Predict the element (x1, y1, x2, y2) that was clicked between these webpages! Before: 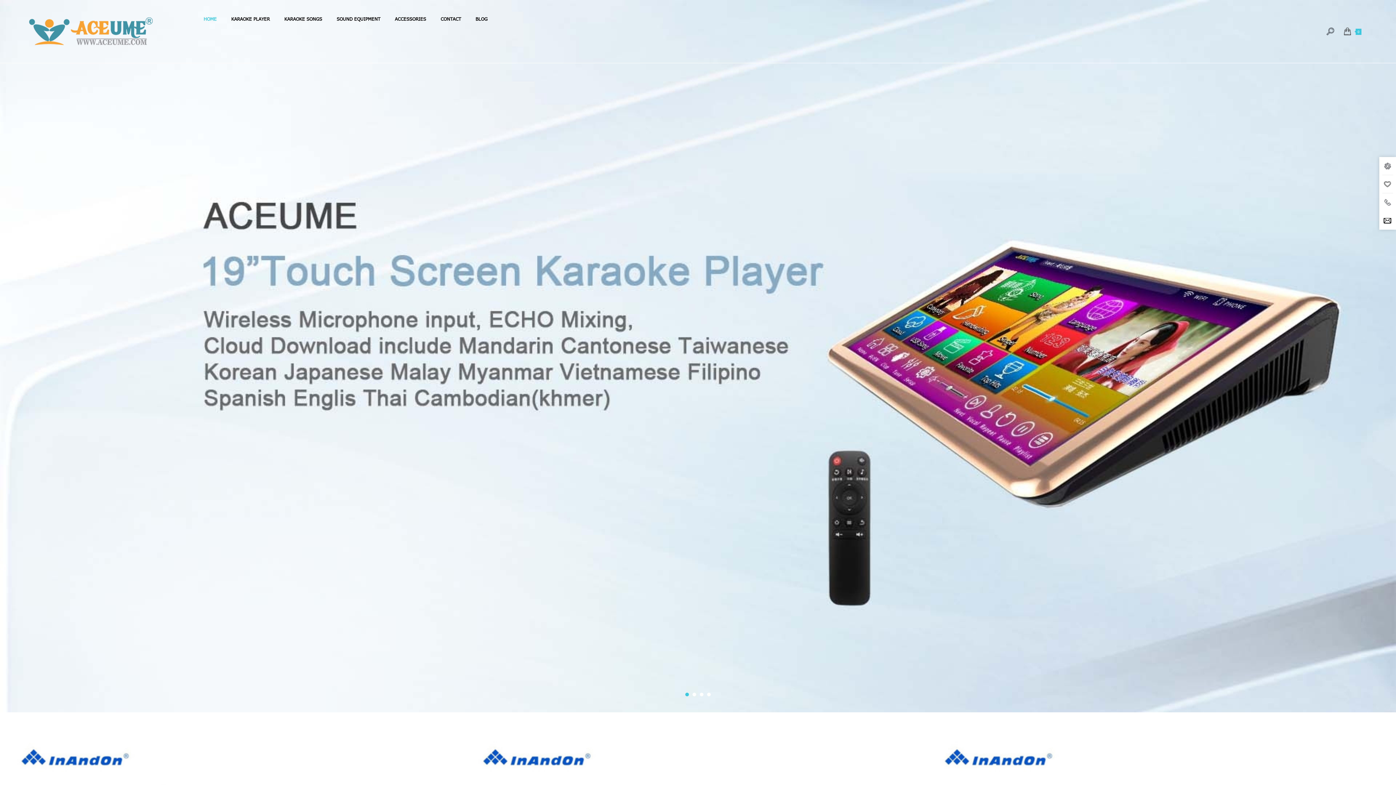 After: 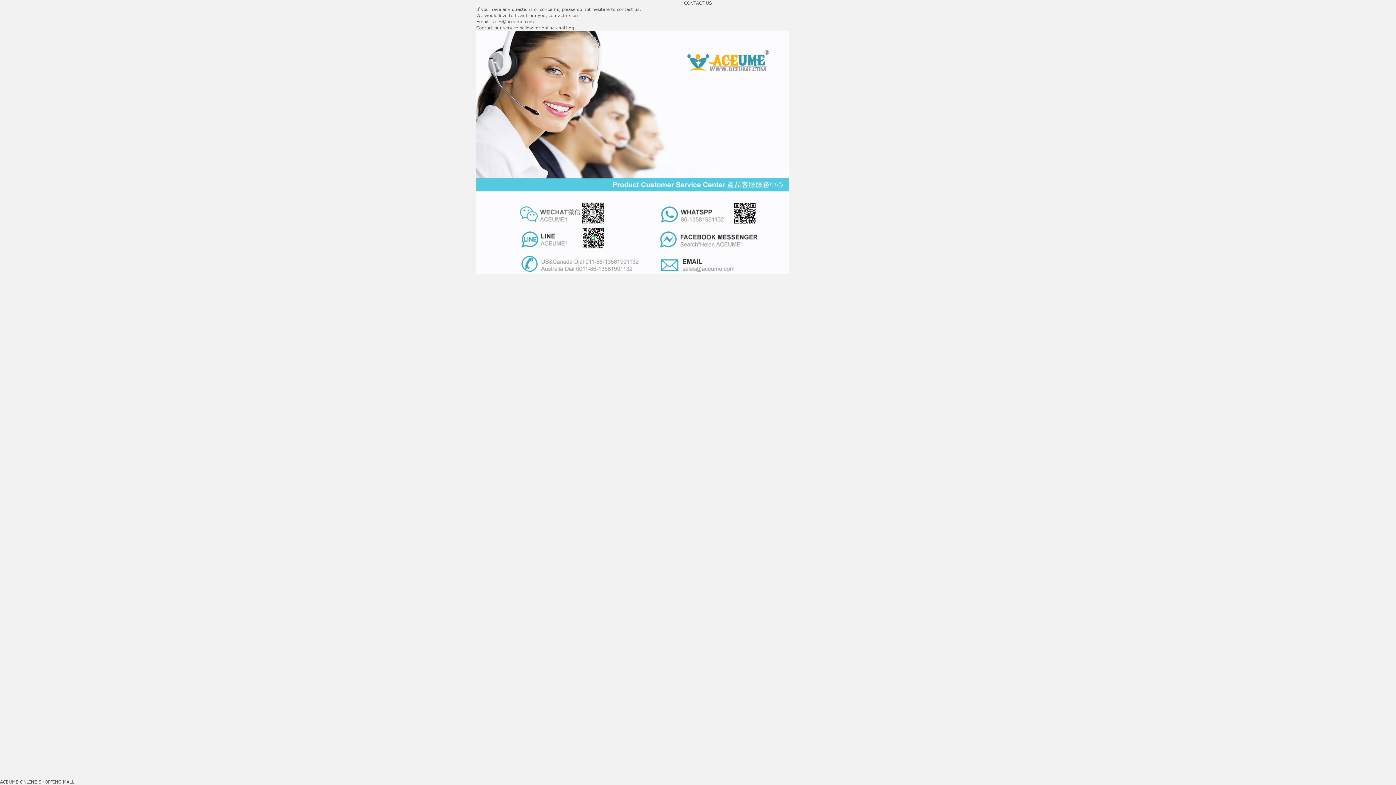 Action: bbox: (433, 10, 468, 27) label: CONTACT